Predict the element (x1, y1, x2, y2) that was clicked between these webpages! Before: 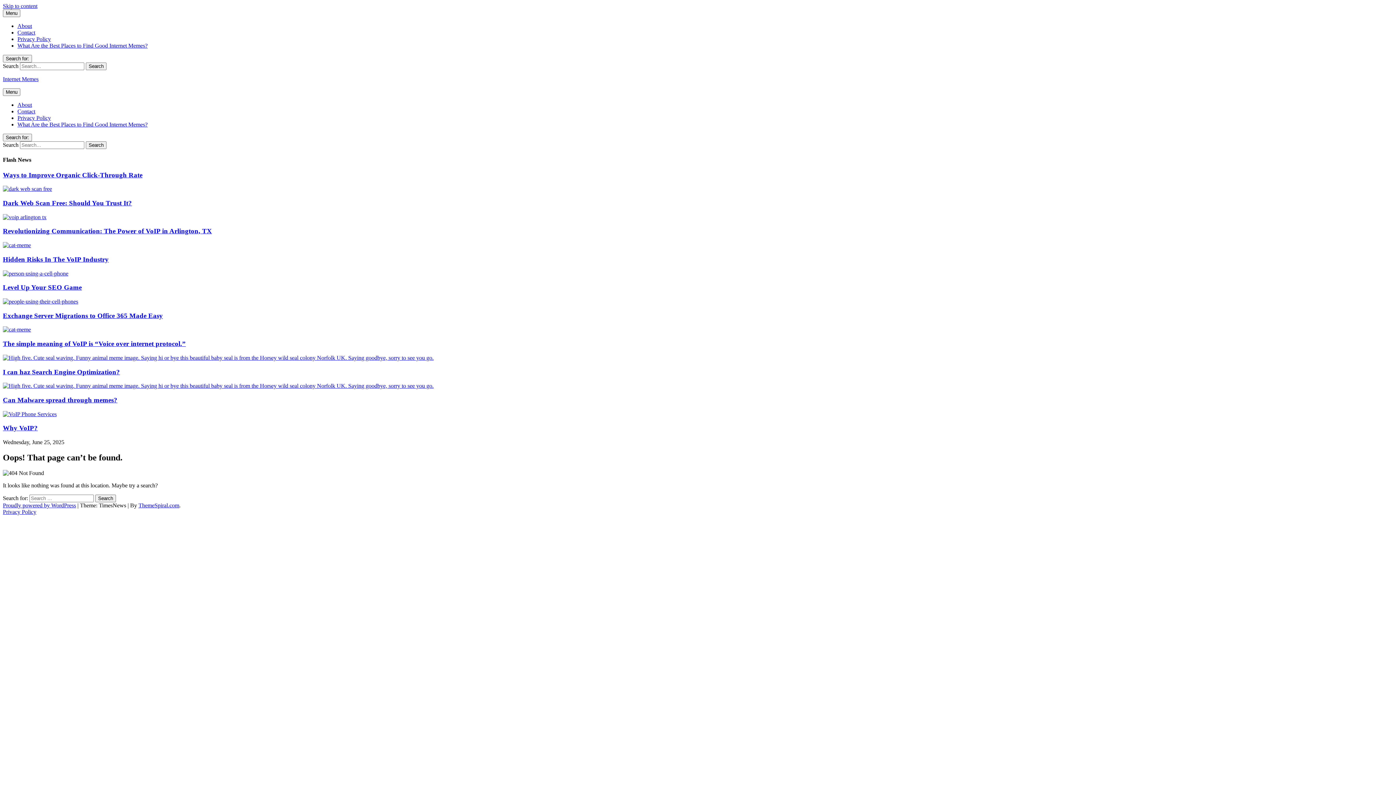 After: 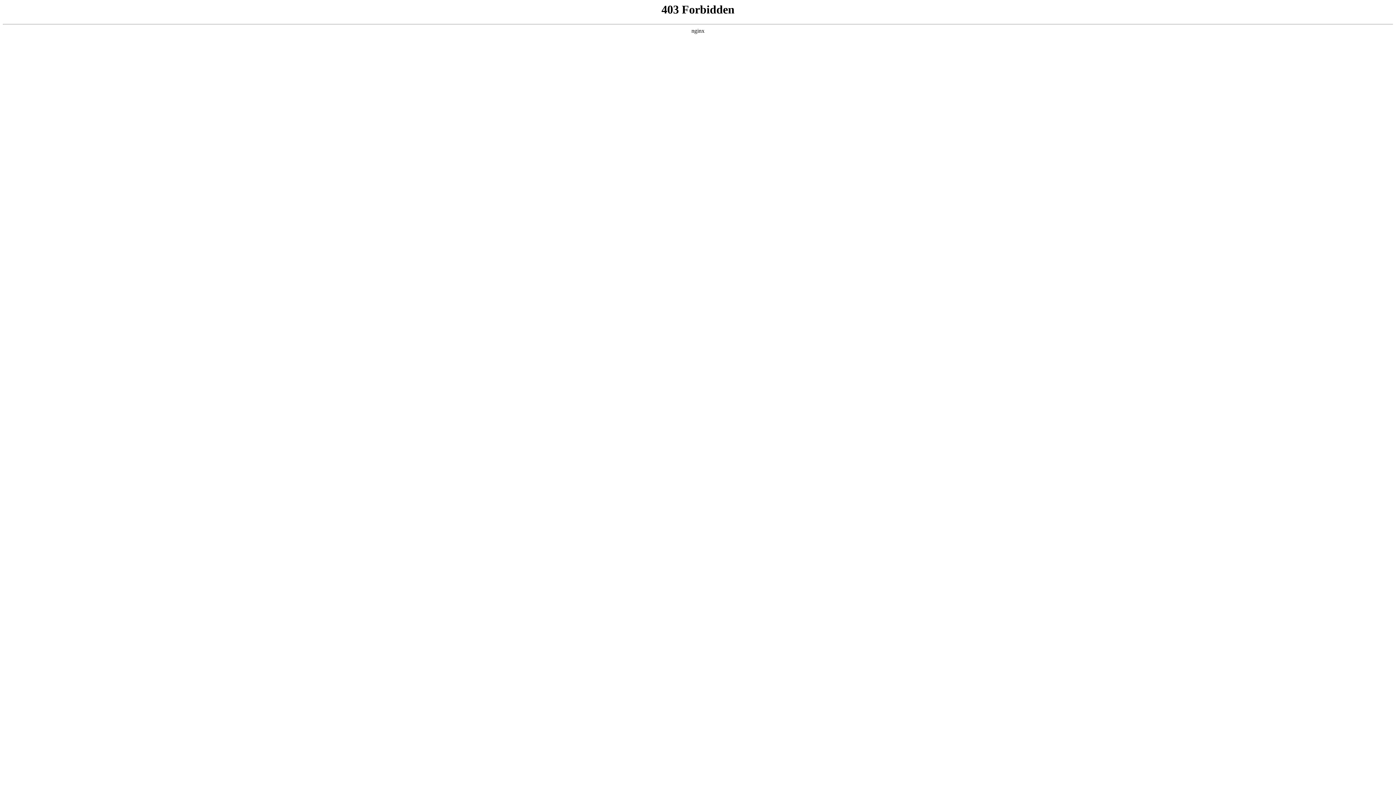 Action: label: Proudly powered by WordPress bbox: (2, 502, 76, 508)